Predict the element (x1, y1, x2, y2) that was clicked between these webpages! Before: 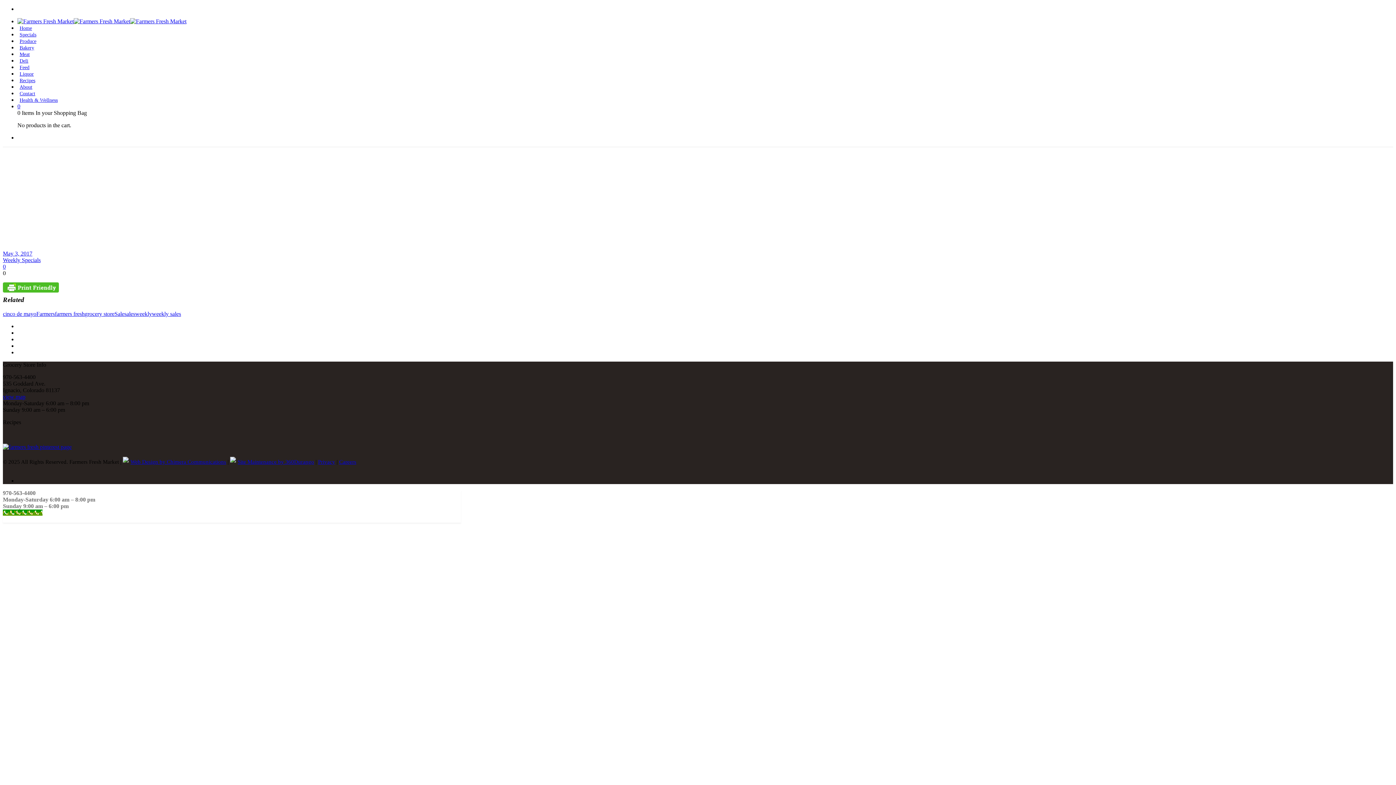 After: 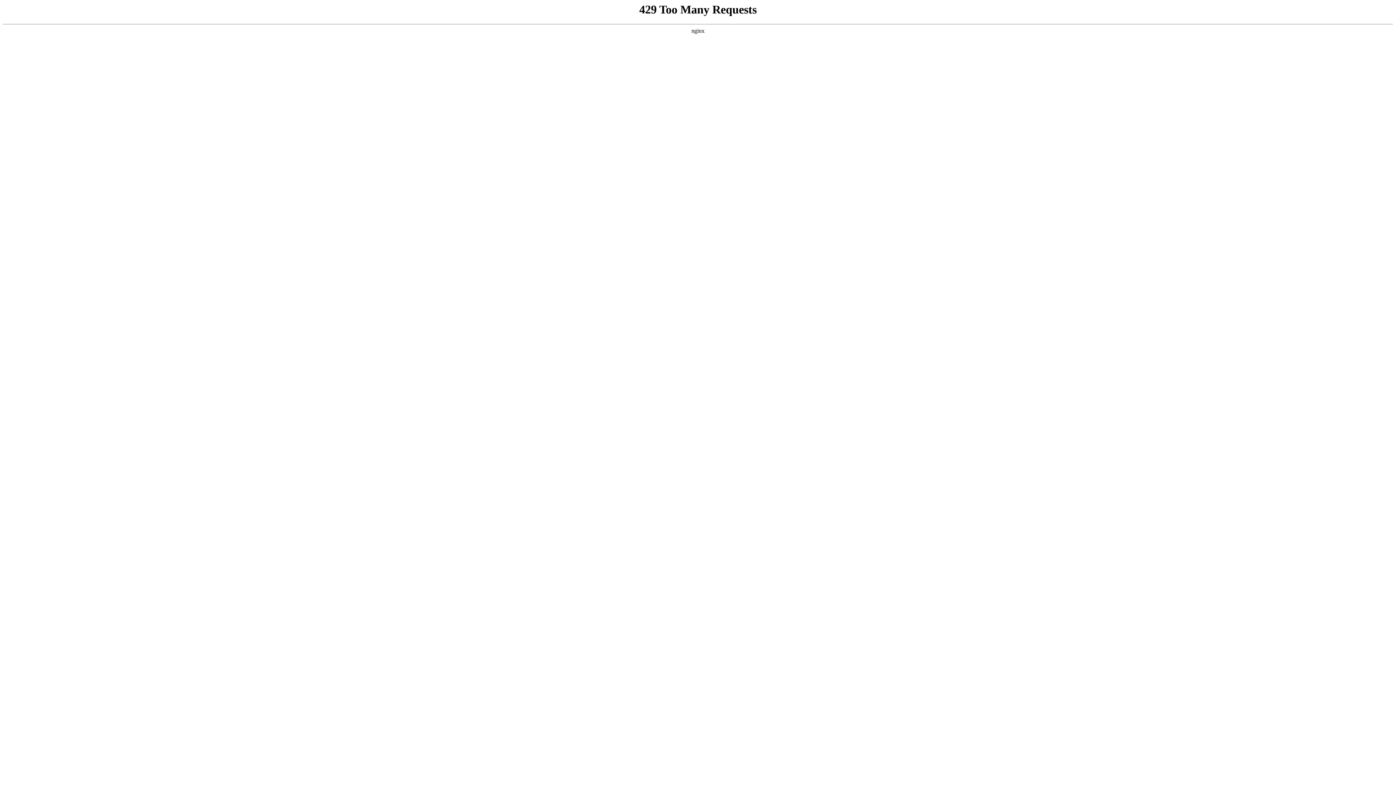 Action: bbox: (339, 459, 356, 464) label: Careers